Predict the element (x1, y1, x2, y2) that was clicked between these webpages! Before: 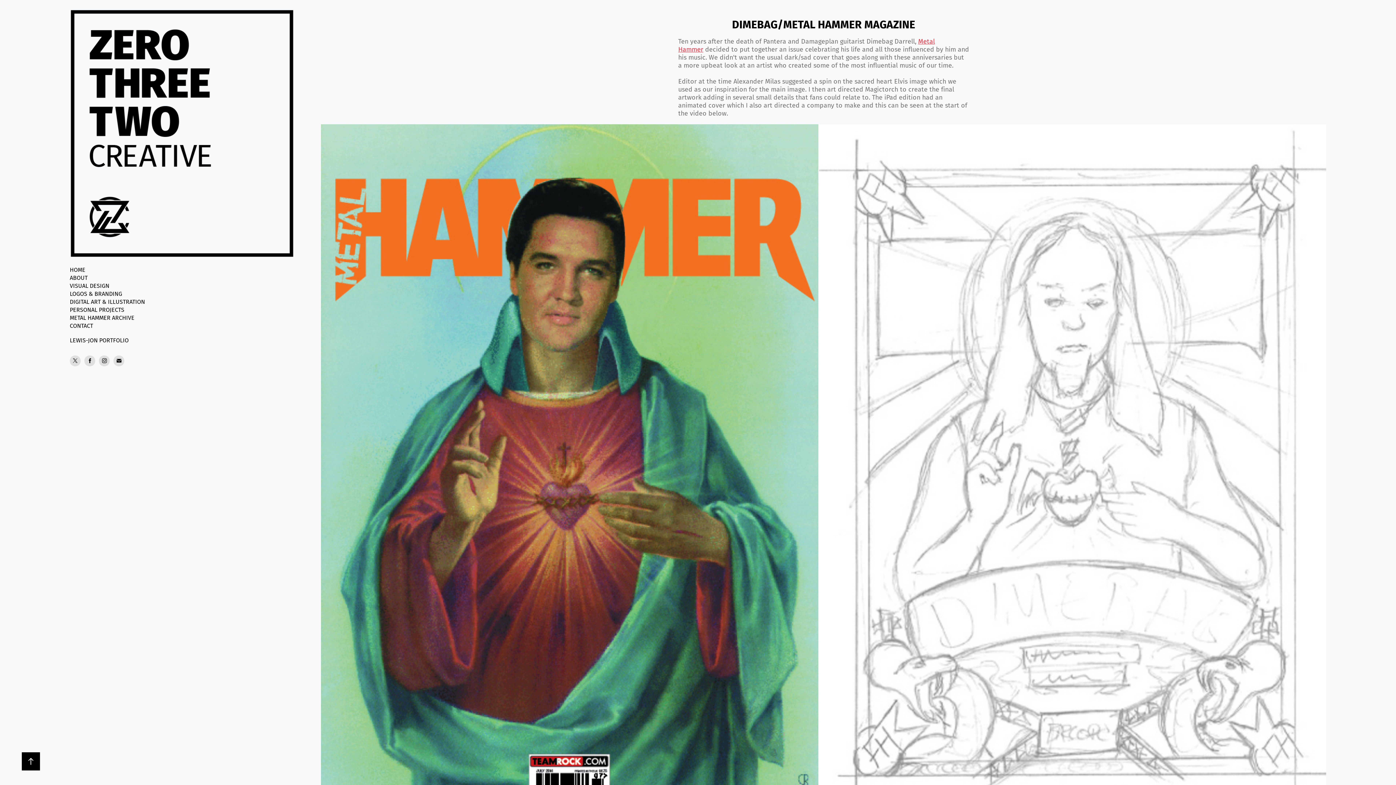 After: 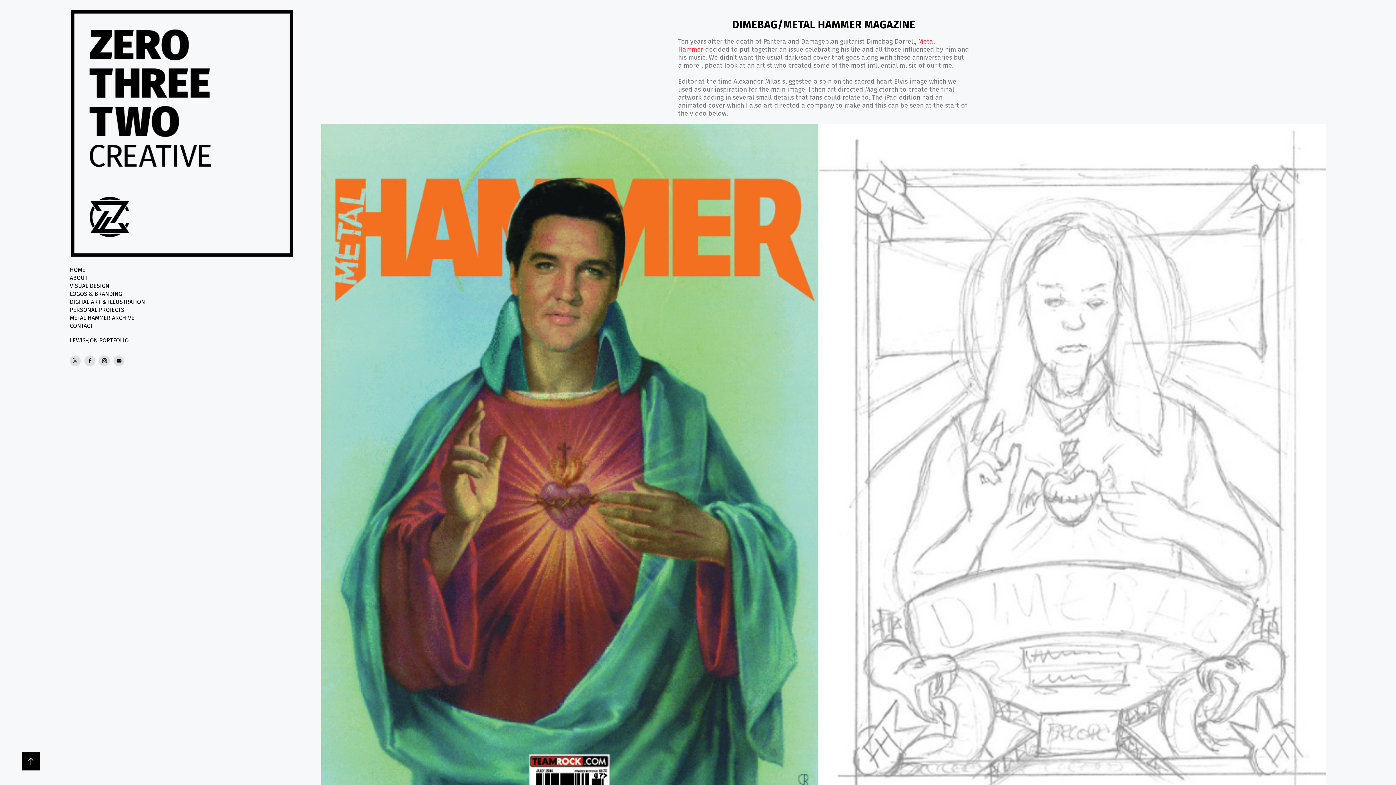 Action: bbox: (69, 7, 296, 257)